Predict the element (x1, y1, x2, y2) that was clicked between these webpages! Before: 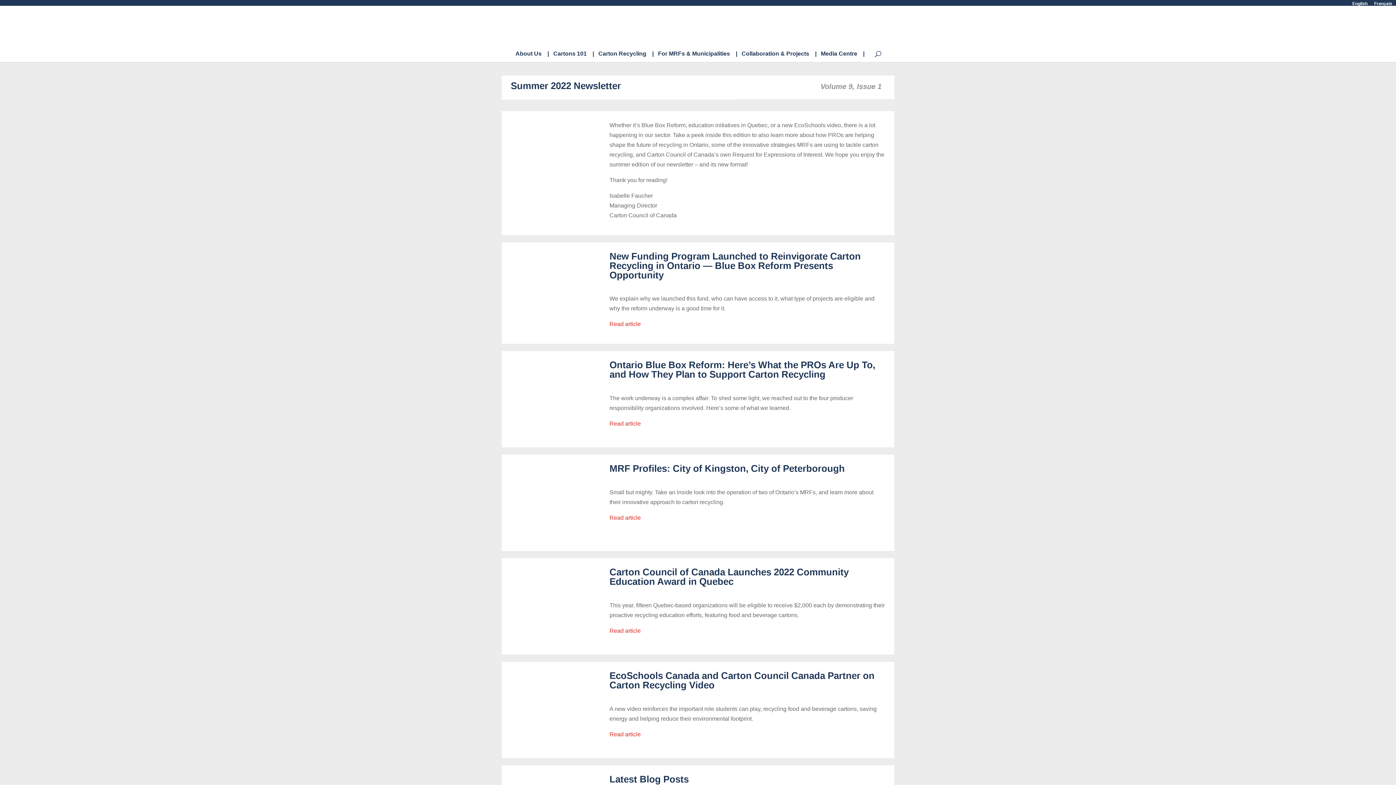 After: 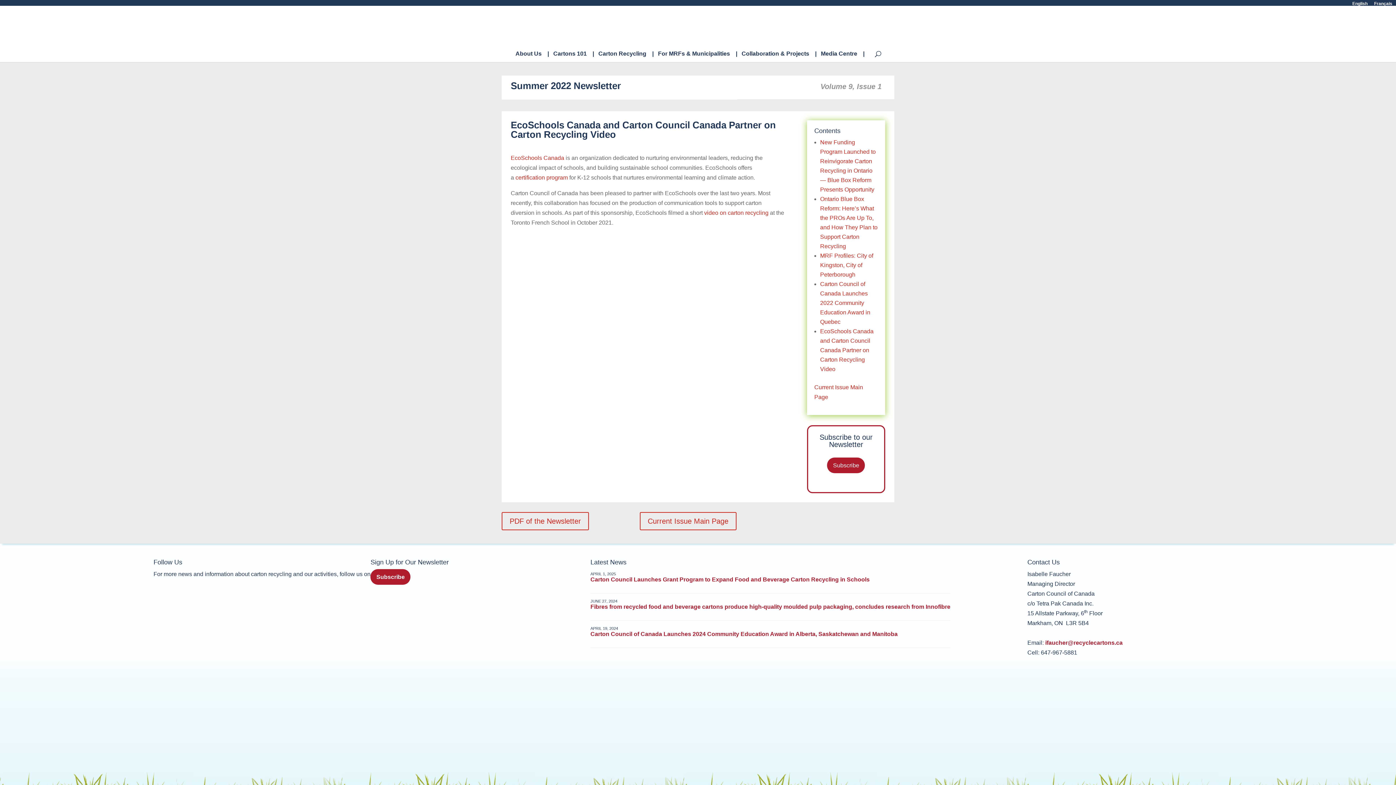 Action: label: Read article bbox: (609, 731, 640, 737)